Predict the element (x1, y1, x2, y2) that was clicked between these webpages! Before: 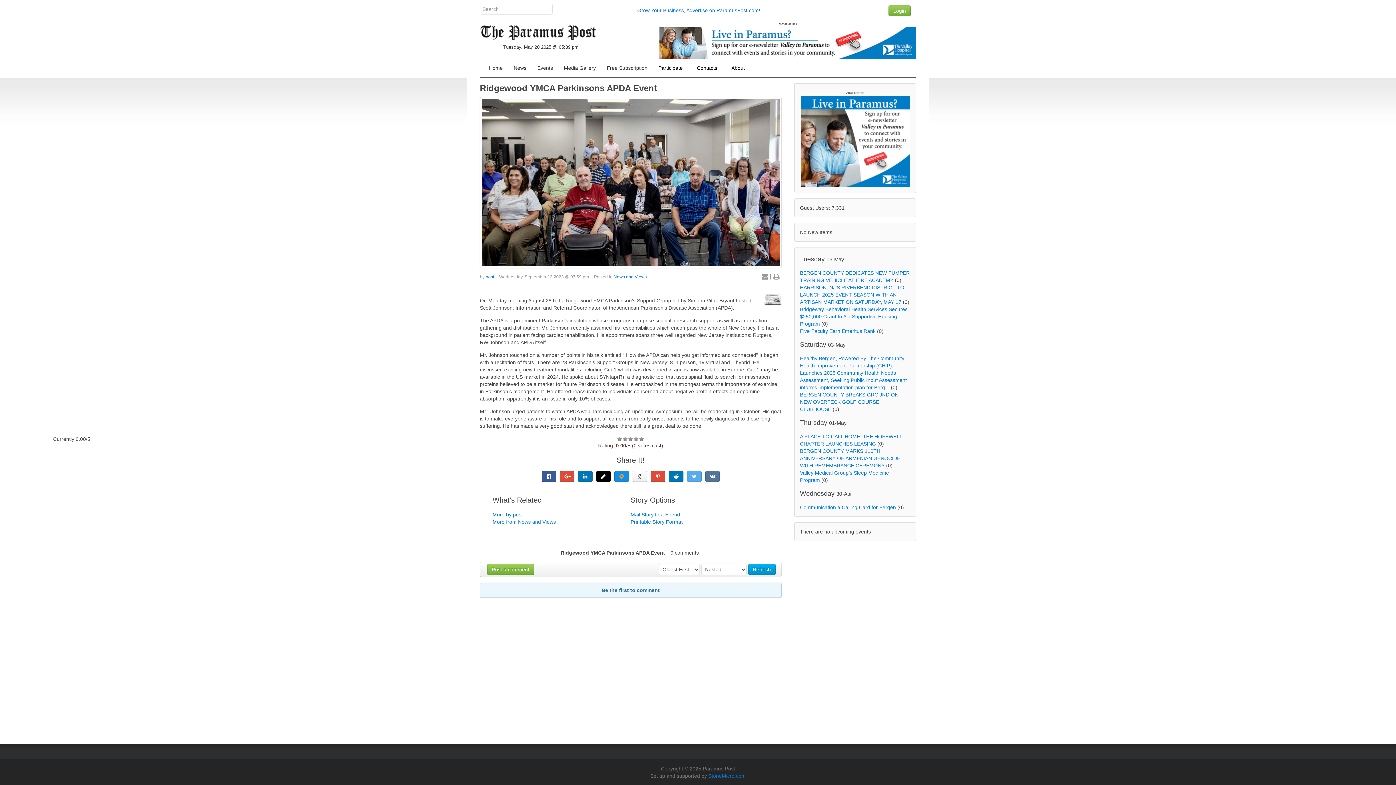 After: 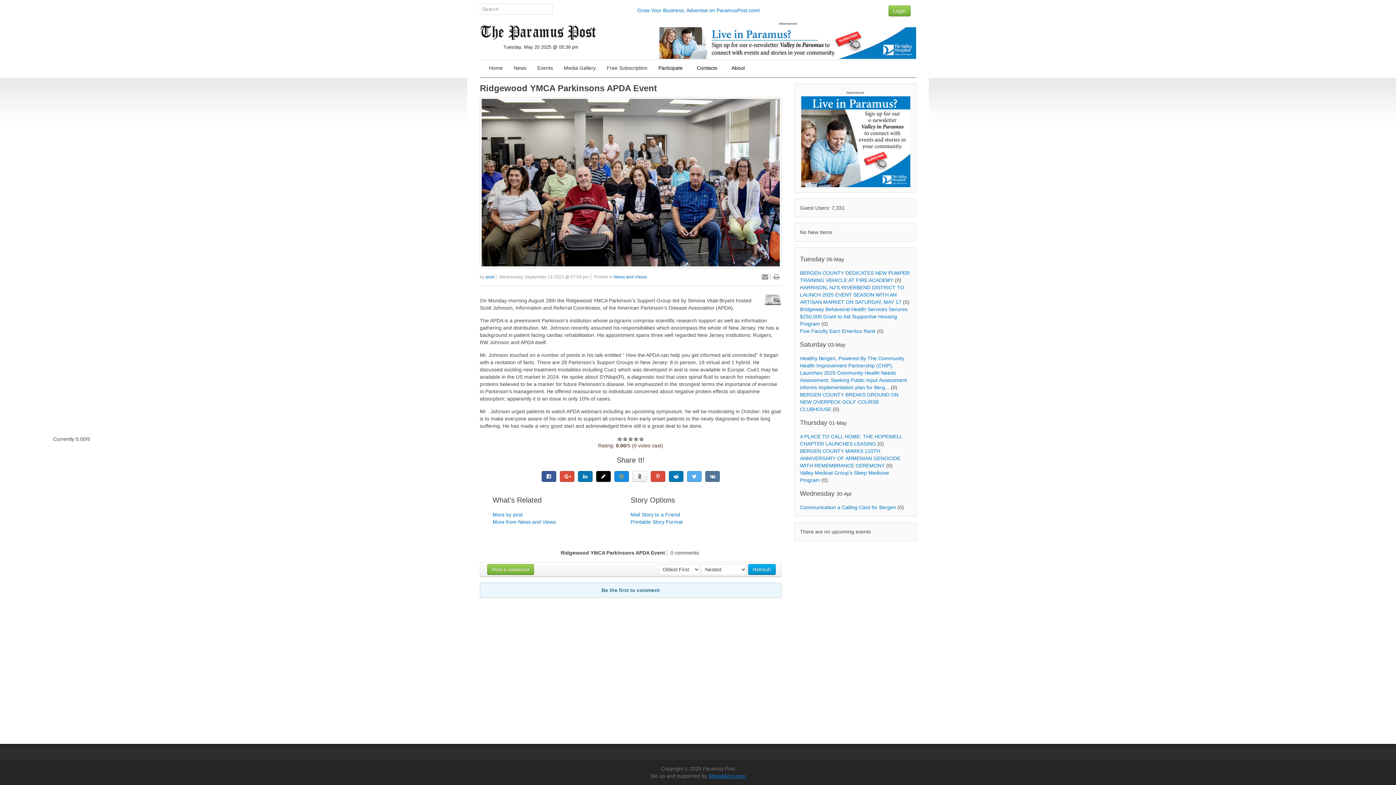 Action: label: StoneMicro.com bbox: (708, 773, 746, 779)